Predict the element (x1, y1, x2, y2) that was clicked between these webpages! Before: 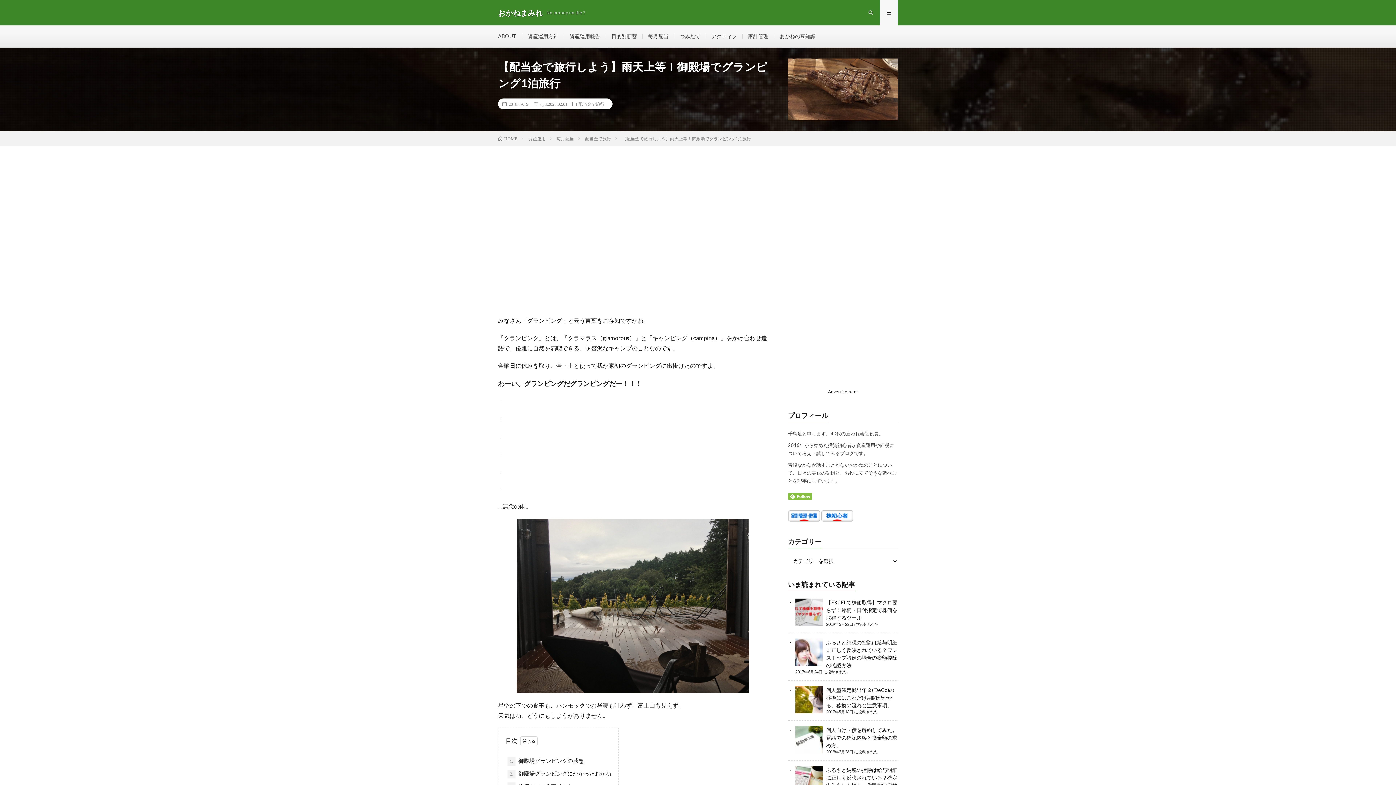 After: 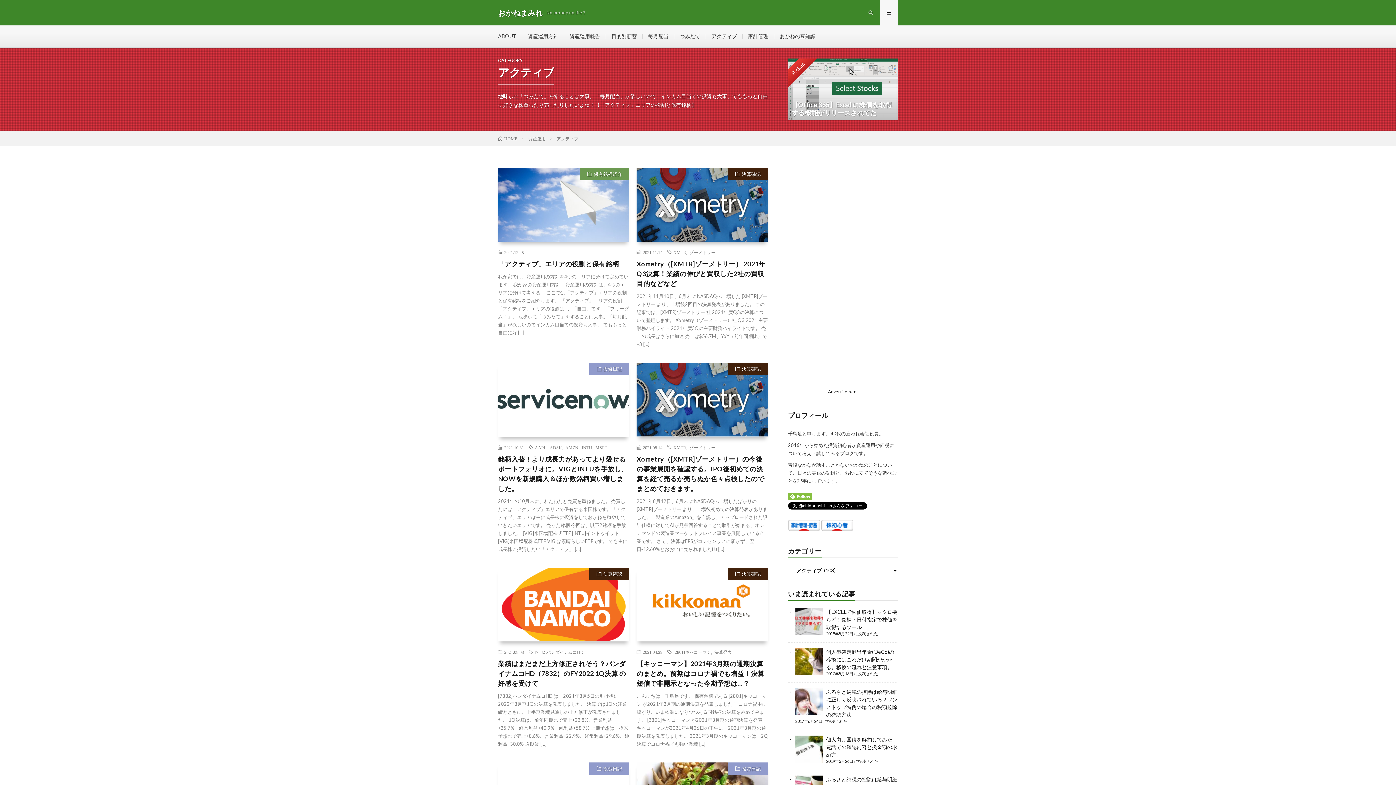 Action: bbox: (711, 33, 737, 39) label: アクティブ